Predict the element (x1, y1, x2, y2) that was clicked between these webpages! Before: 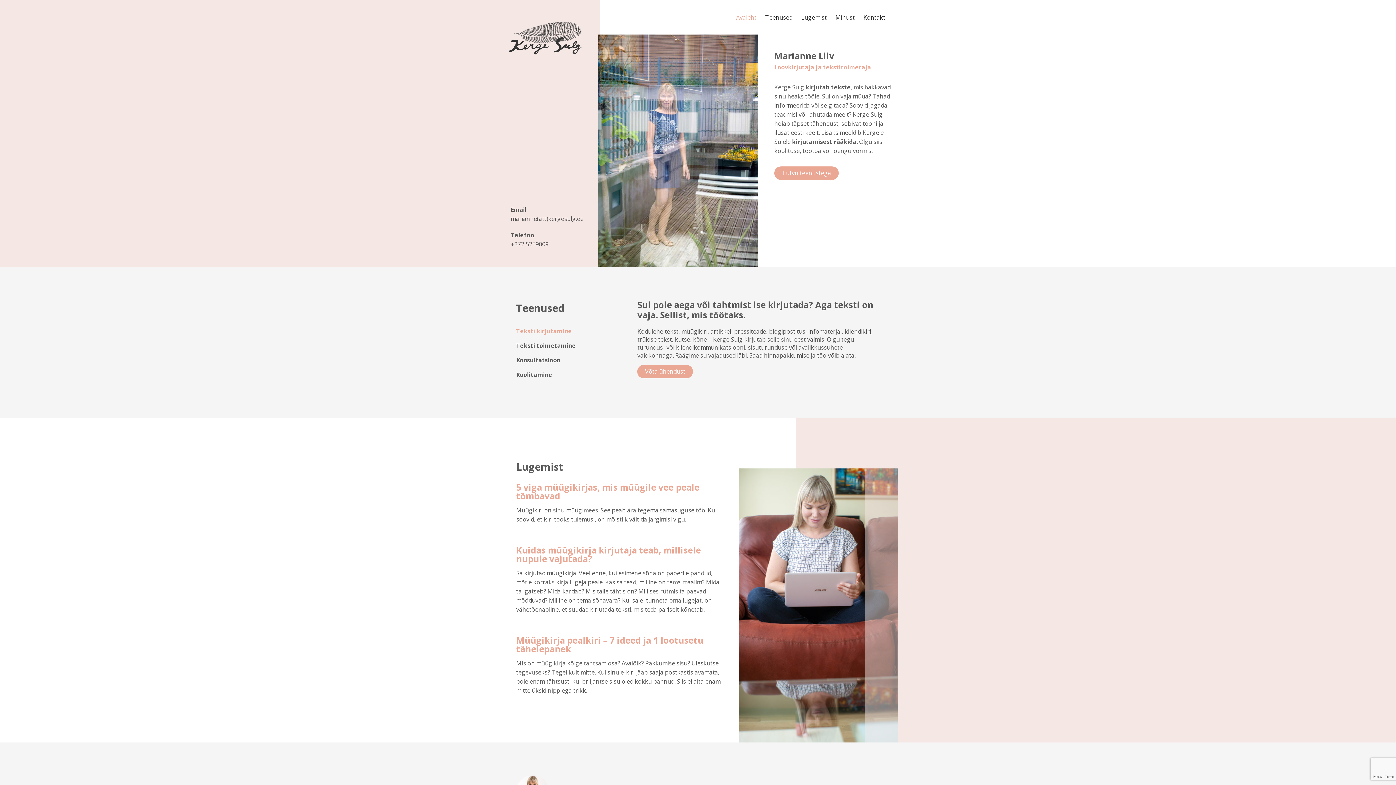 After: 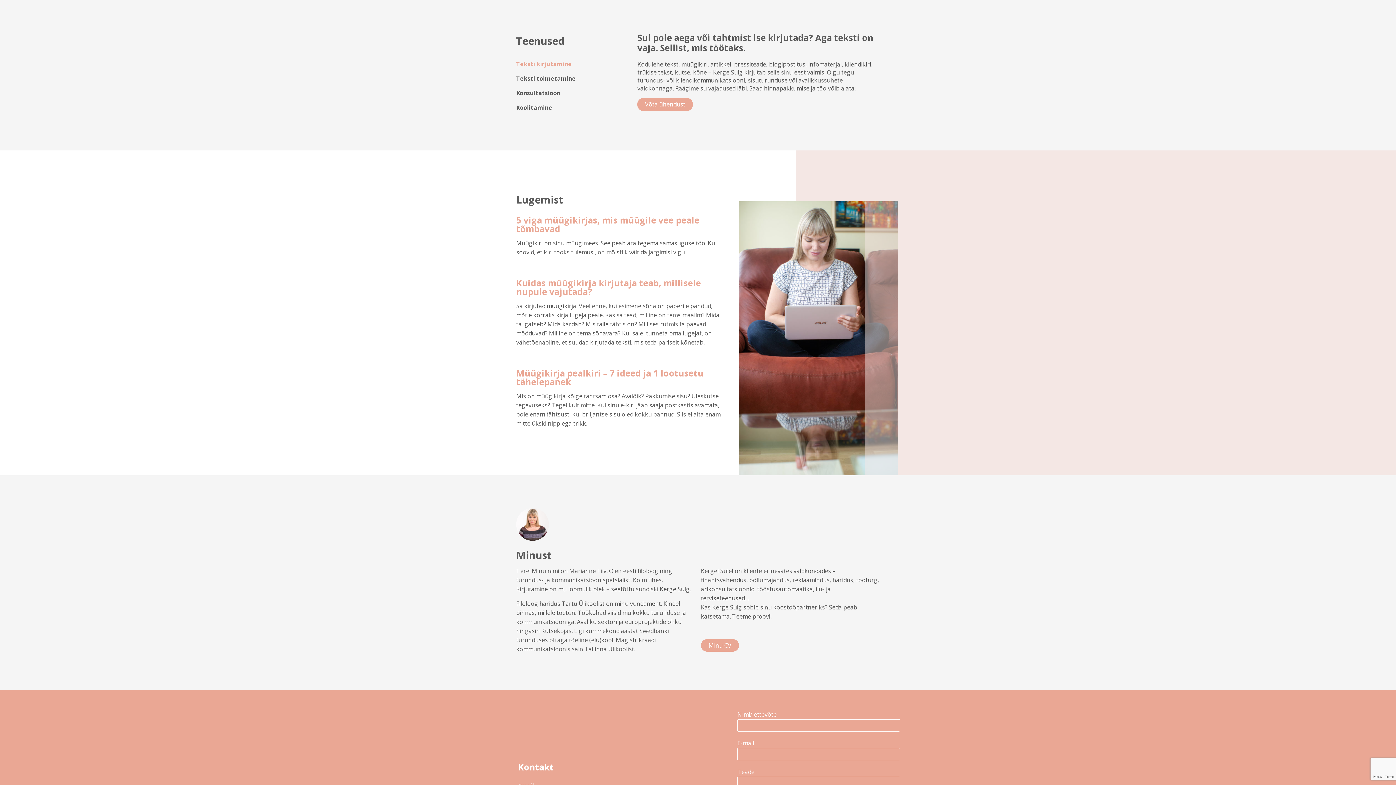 Action: label: Tutvu teenustega bbox: (774, 166, 838, 180)